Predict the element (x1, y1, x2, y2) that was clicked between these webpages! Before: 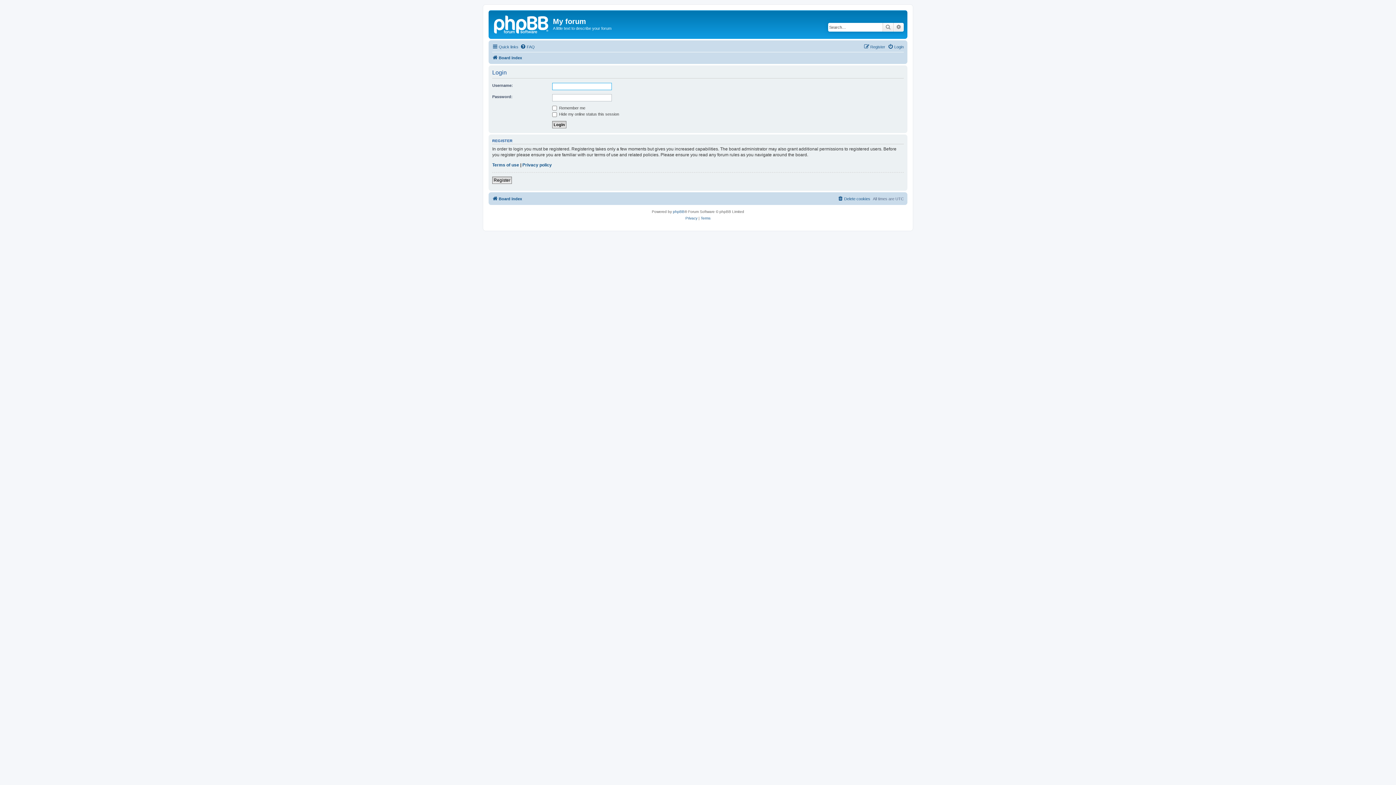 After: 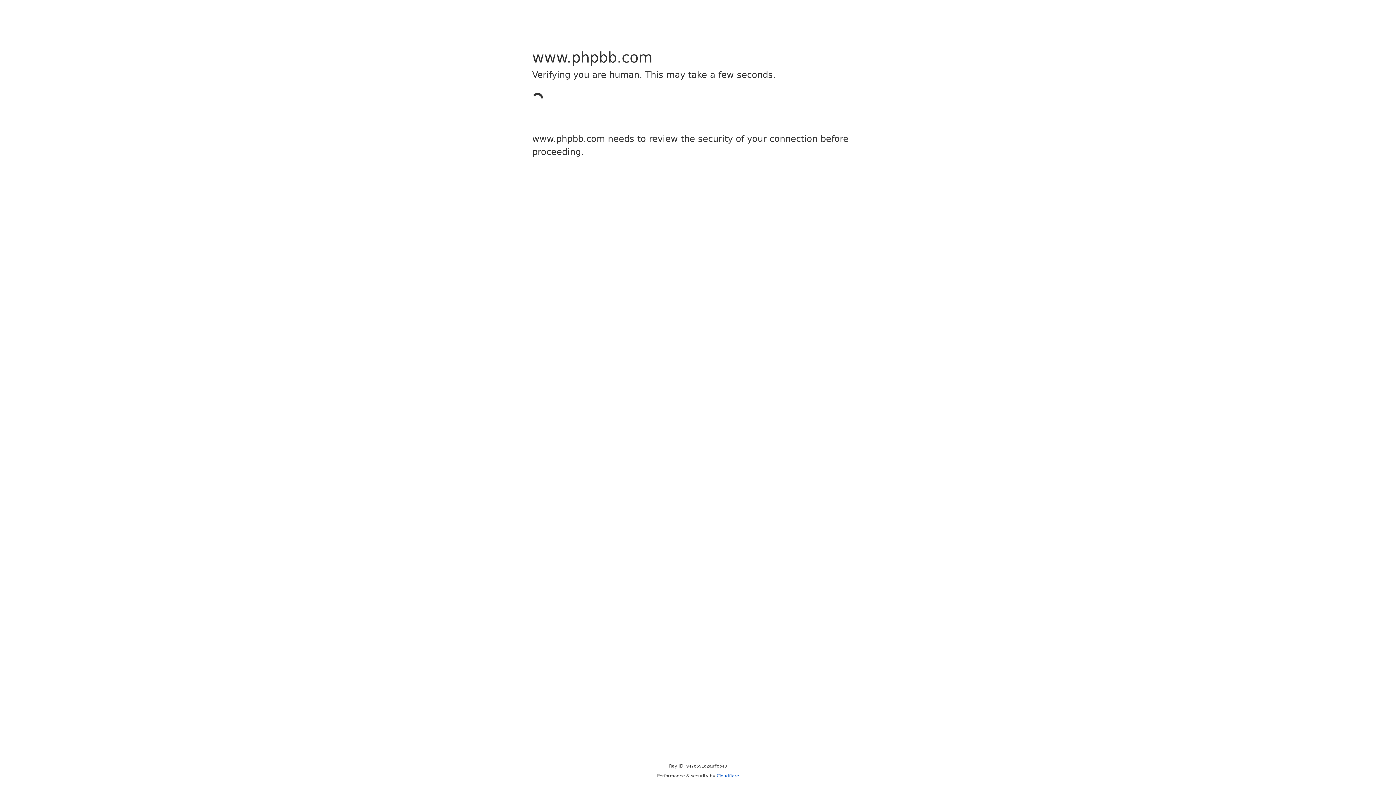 Action: label: phpBB bbox: (673, 208, 684, 215)